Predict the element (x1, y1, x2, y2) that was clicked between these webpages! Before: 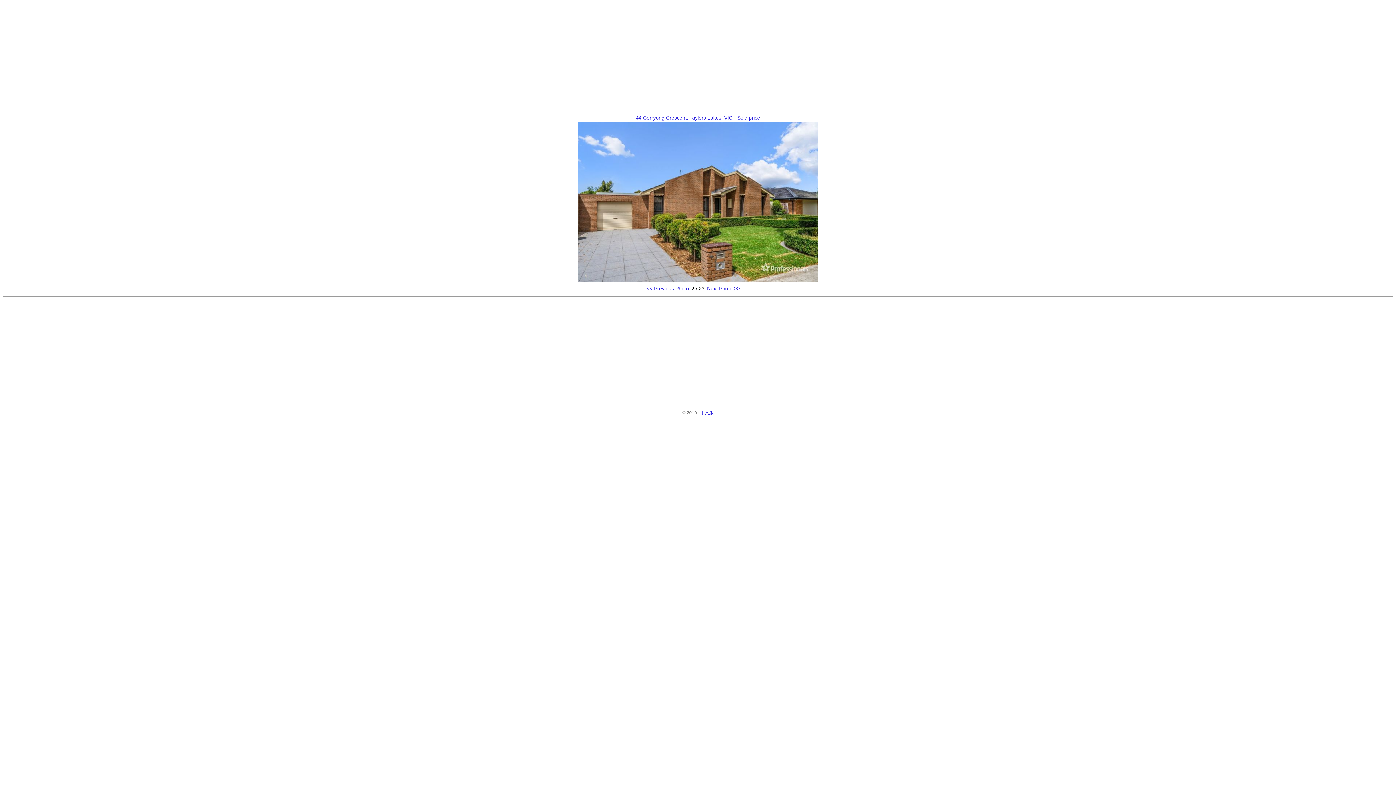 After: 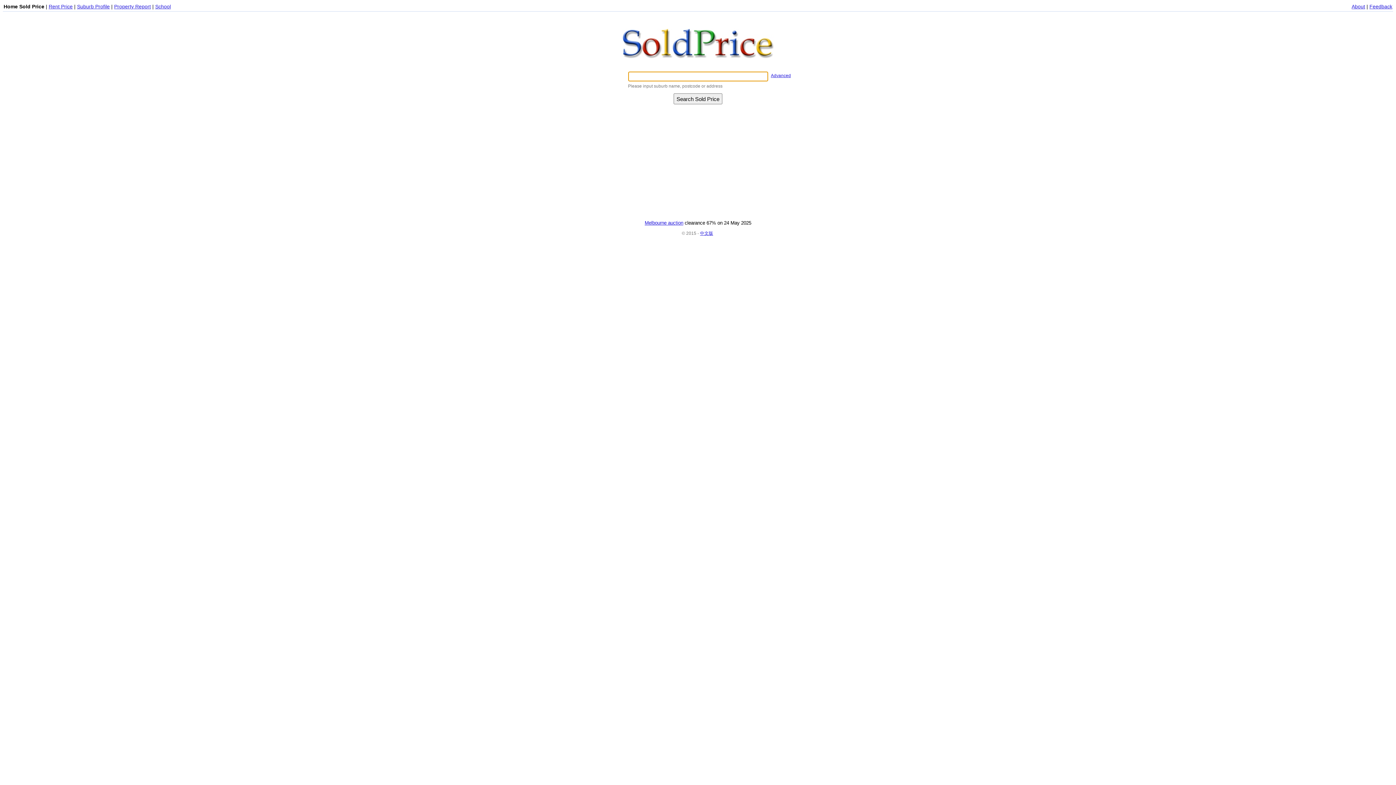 Action: label: 44 Corryong Crescent, Taylors Lakes, VIC - Sold price bbox: (636, 114, 760, 120)